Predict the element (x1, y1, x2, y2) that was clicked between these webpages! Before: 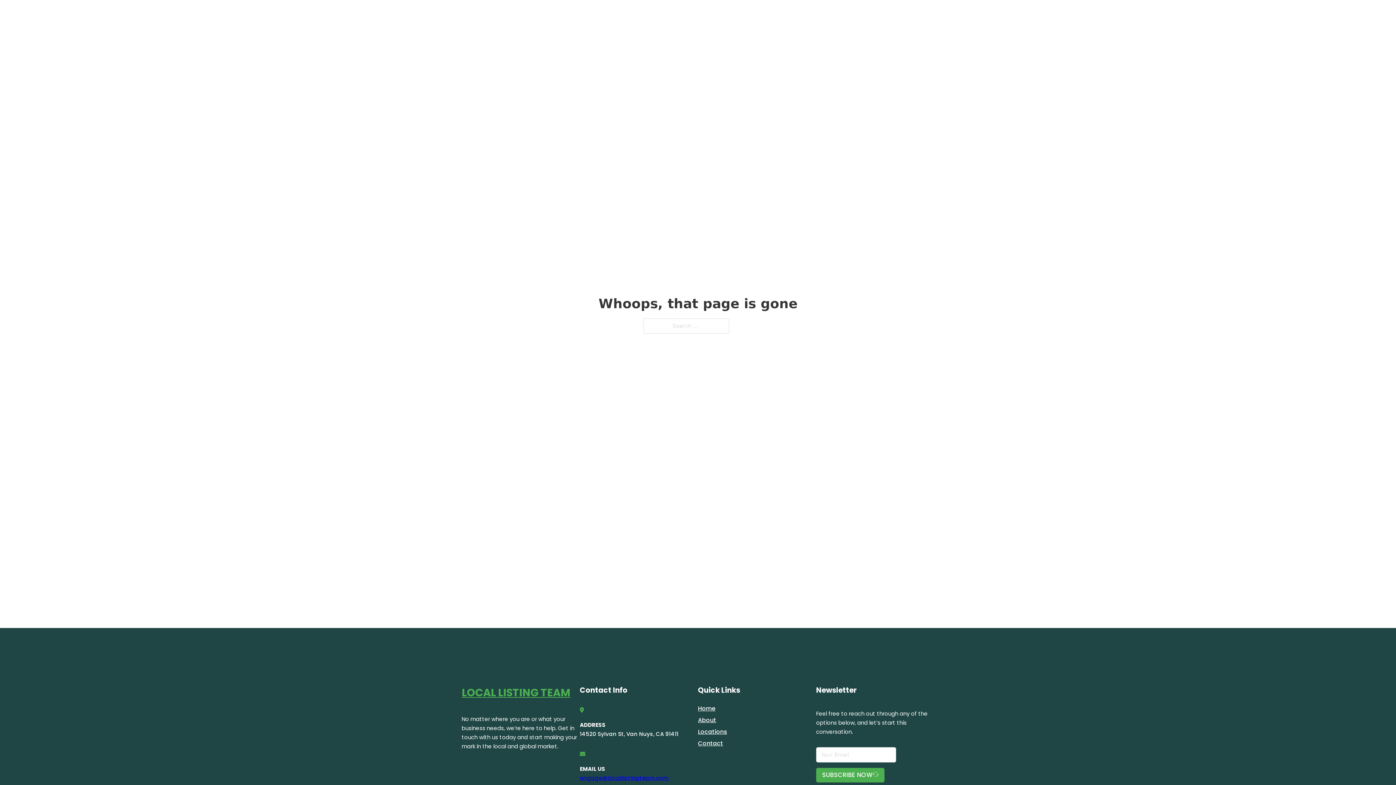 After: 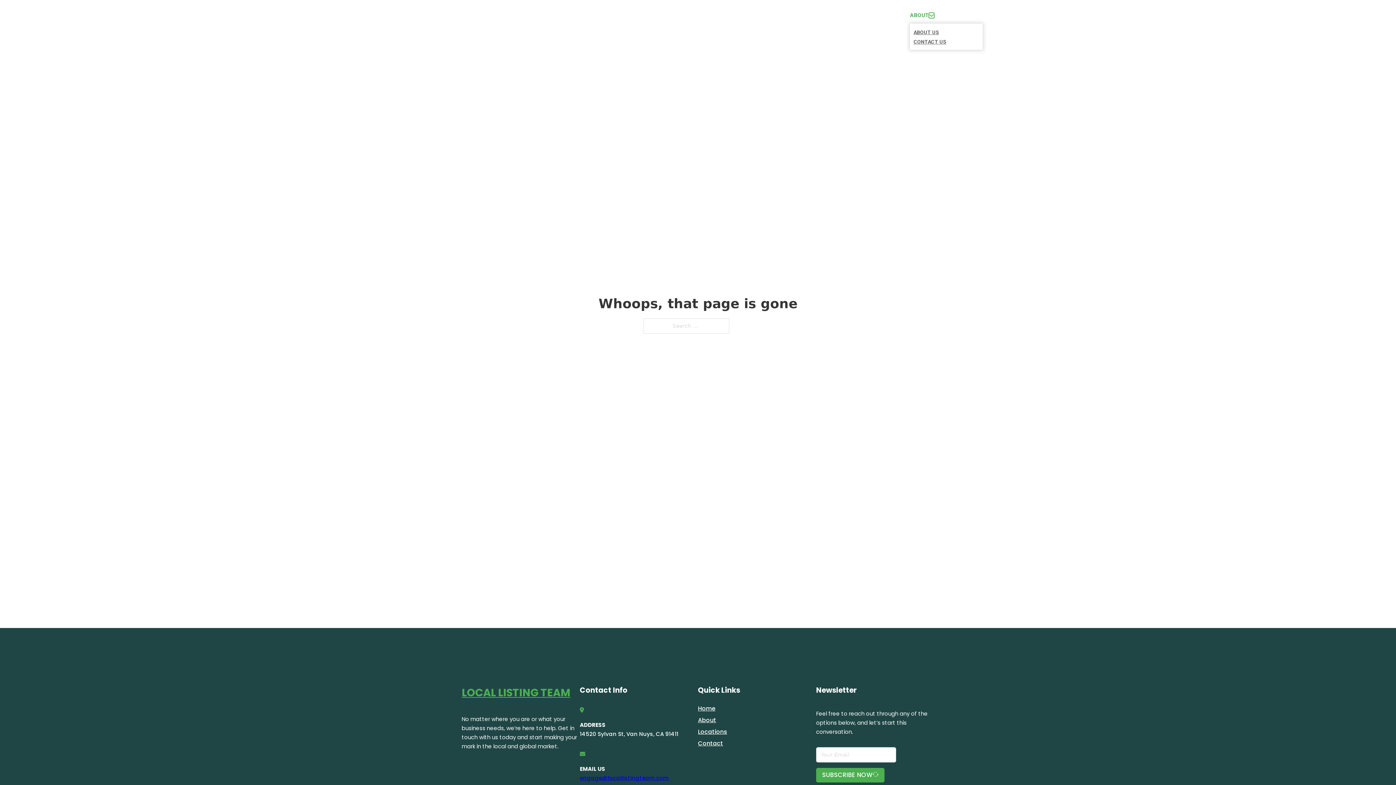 Action: bbox: (929, 12, 934, 18) label: Toggle dropdown